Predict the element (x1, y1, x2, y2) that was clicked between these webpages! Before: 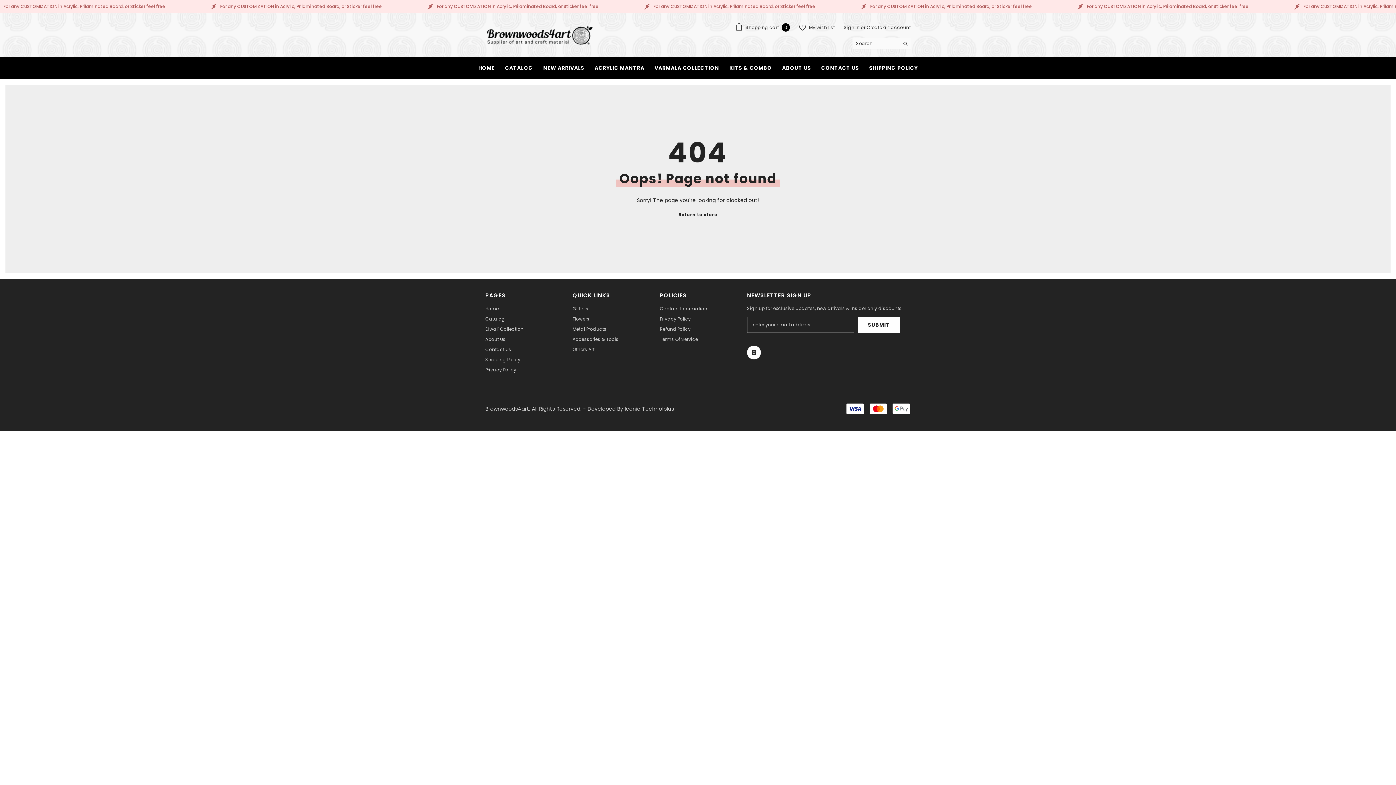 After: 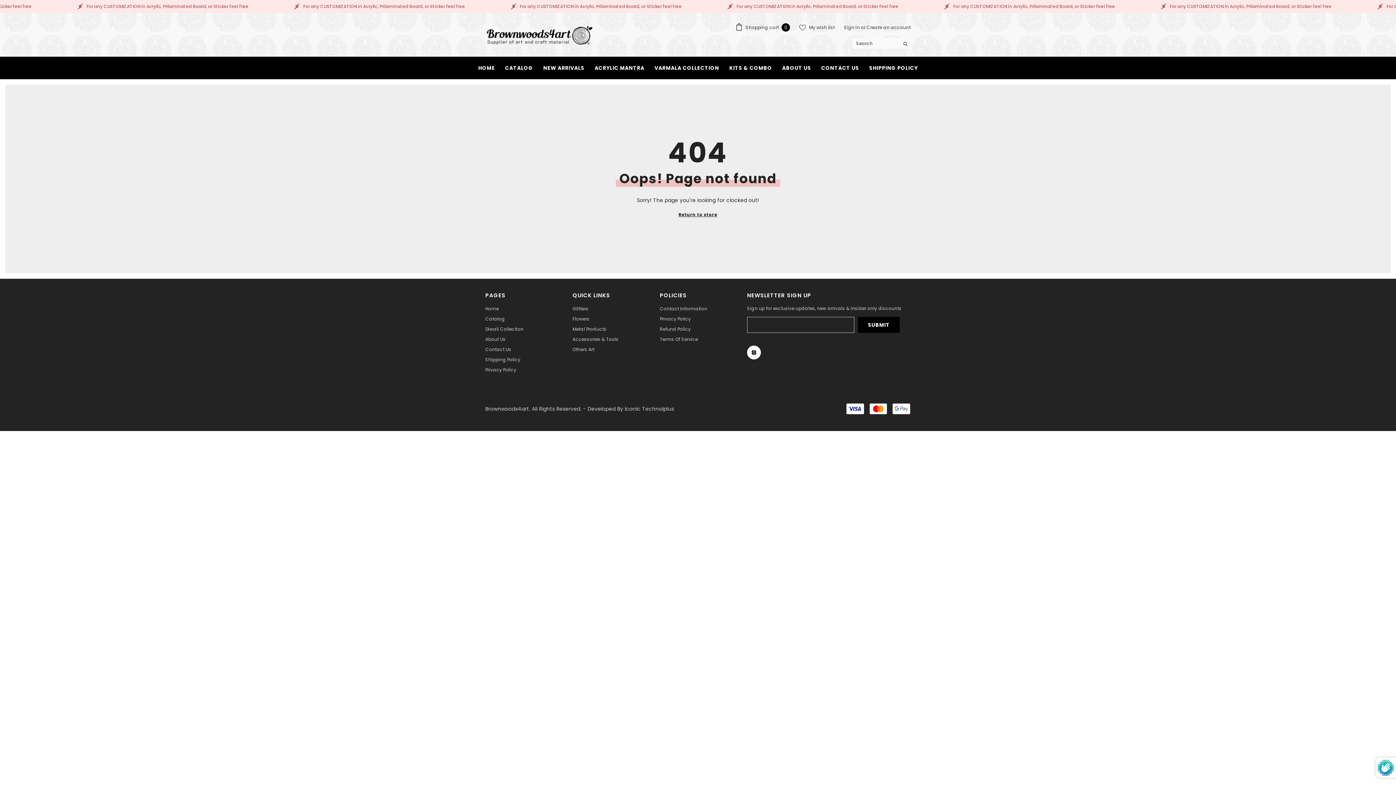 Action: label: Submit bbox: (858, 317, 900, 333)